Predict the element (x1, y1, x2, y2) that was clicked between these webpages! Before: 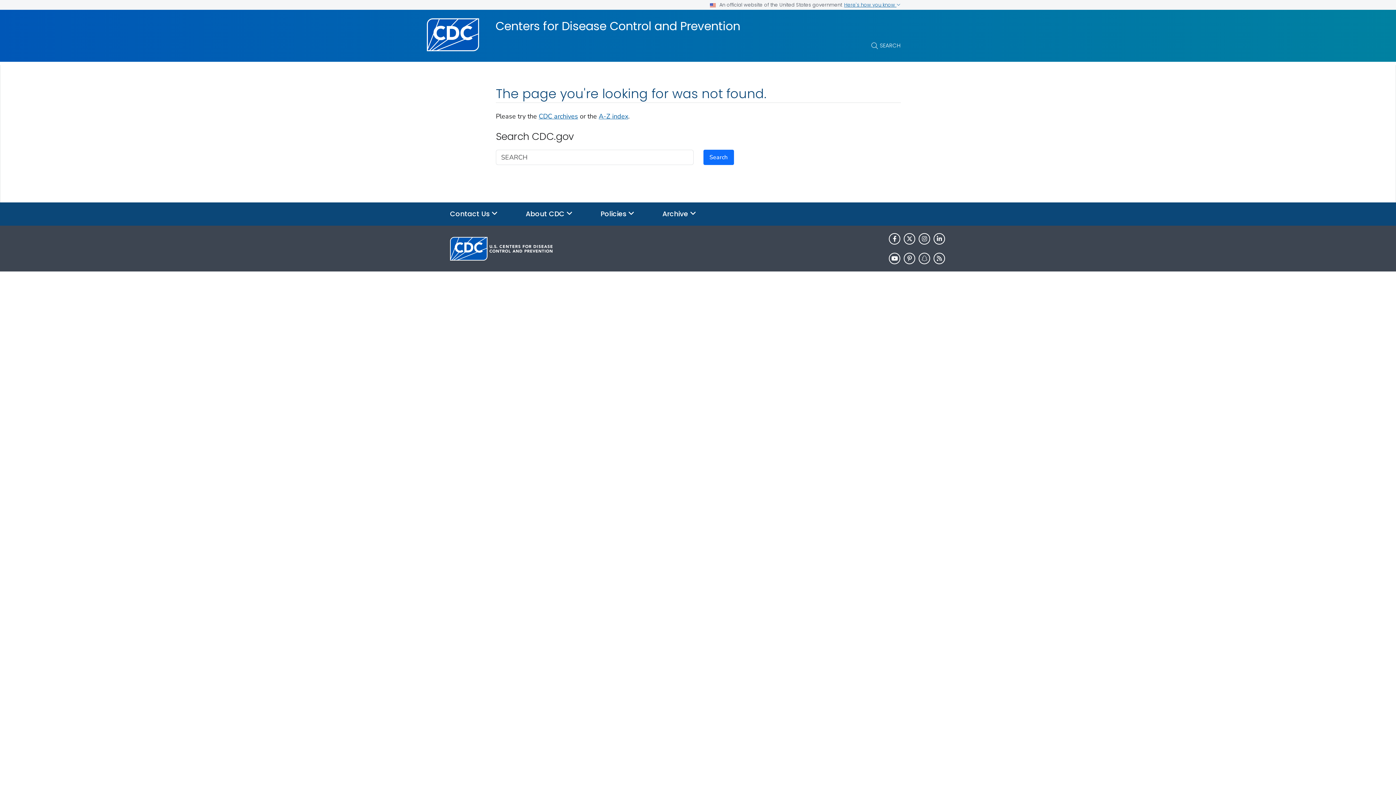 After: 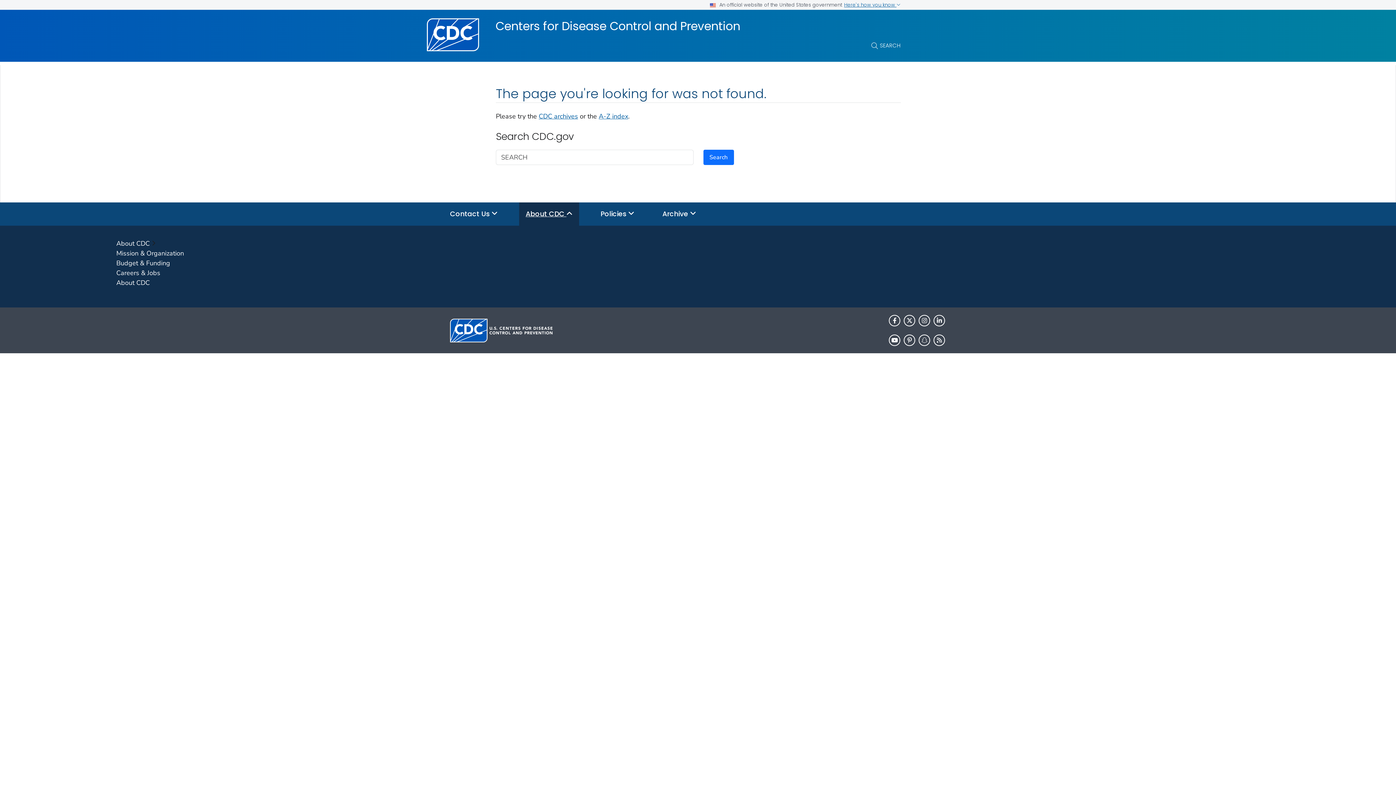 Action: bbox: (519, 202, 579, 225) label: About CDC 